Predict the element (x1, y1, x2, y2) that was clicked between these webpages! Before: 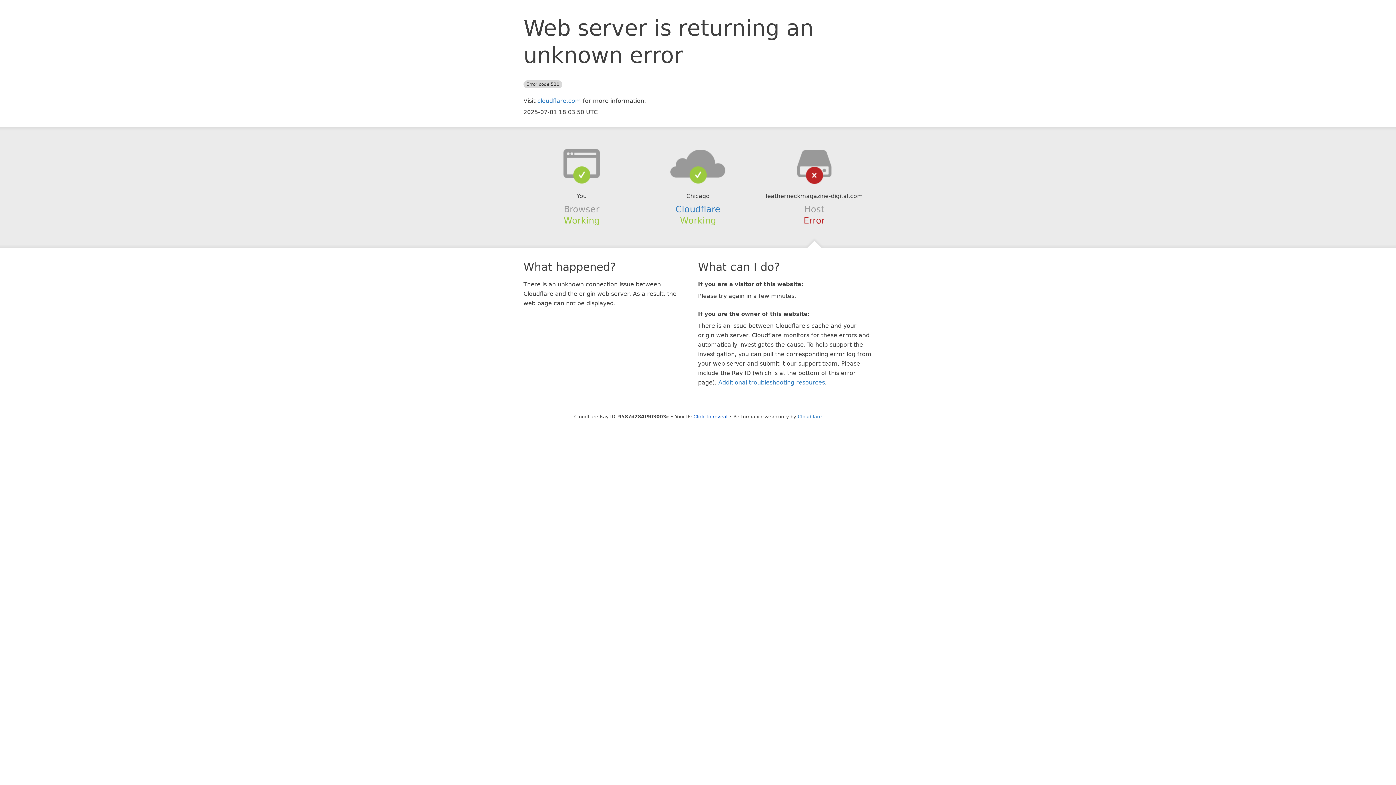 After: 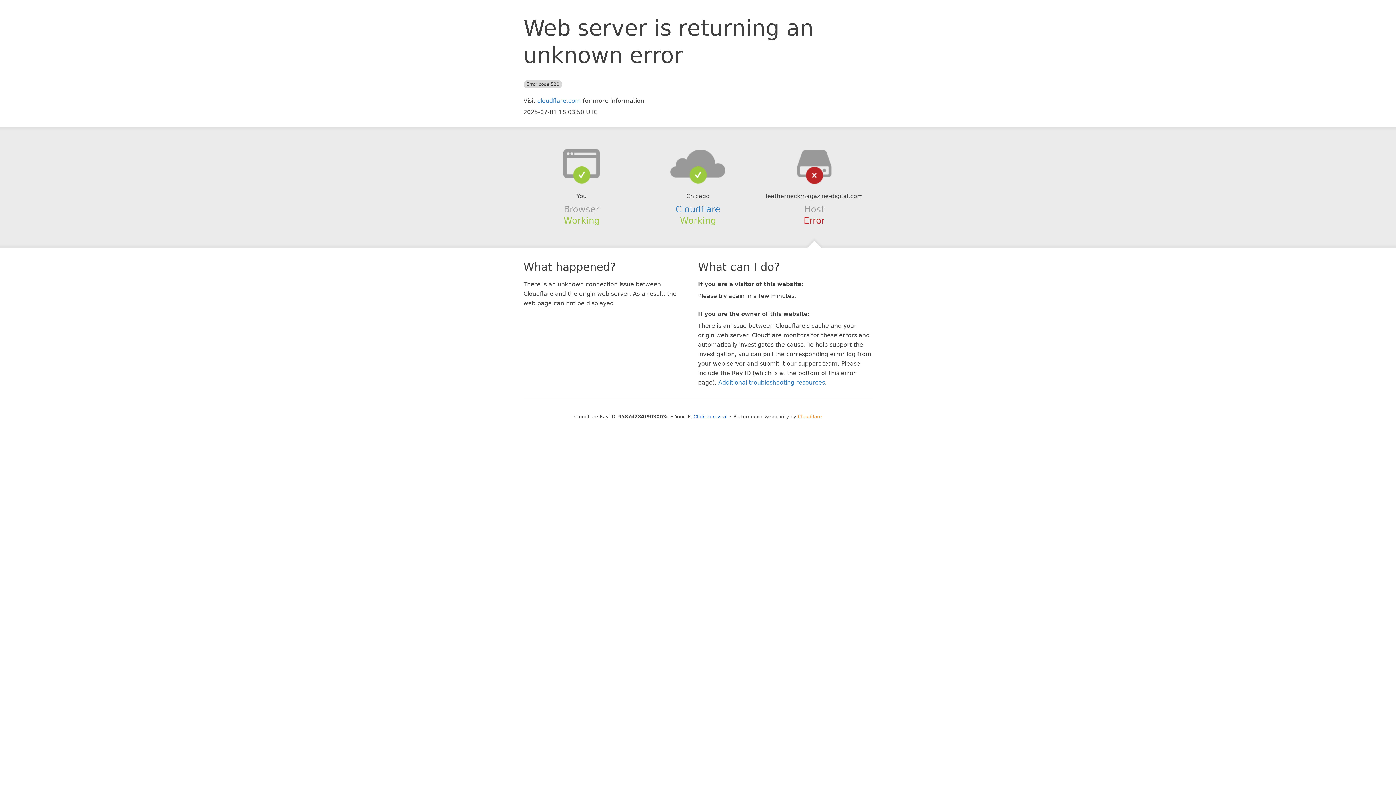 Action: bbox: (798, 414, 822, 419) label: Cloudflare